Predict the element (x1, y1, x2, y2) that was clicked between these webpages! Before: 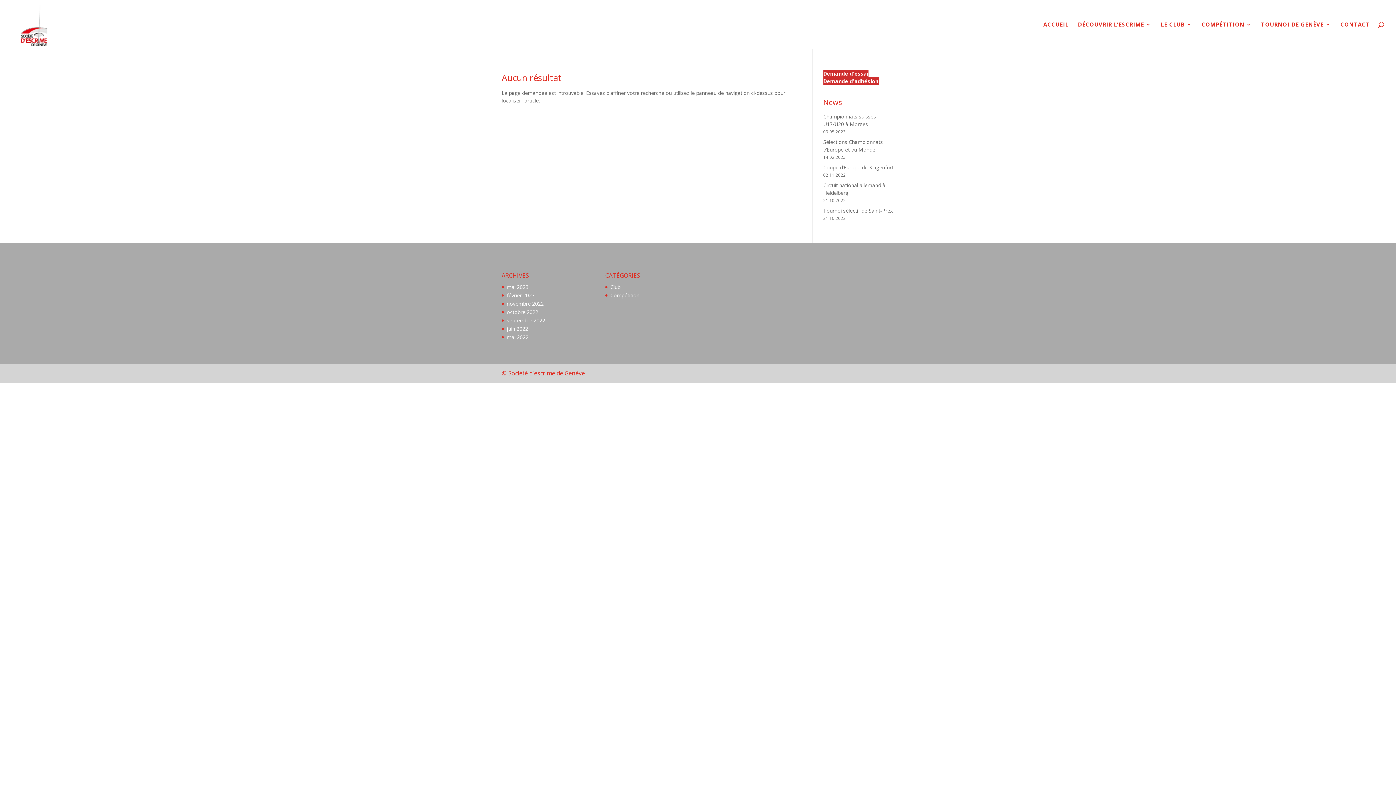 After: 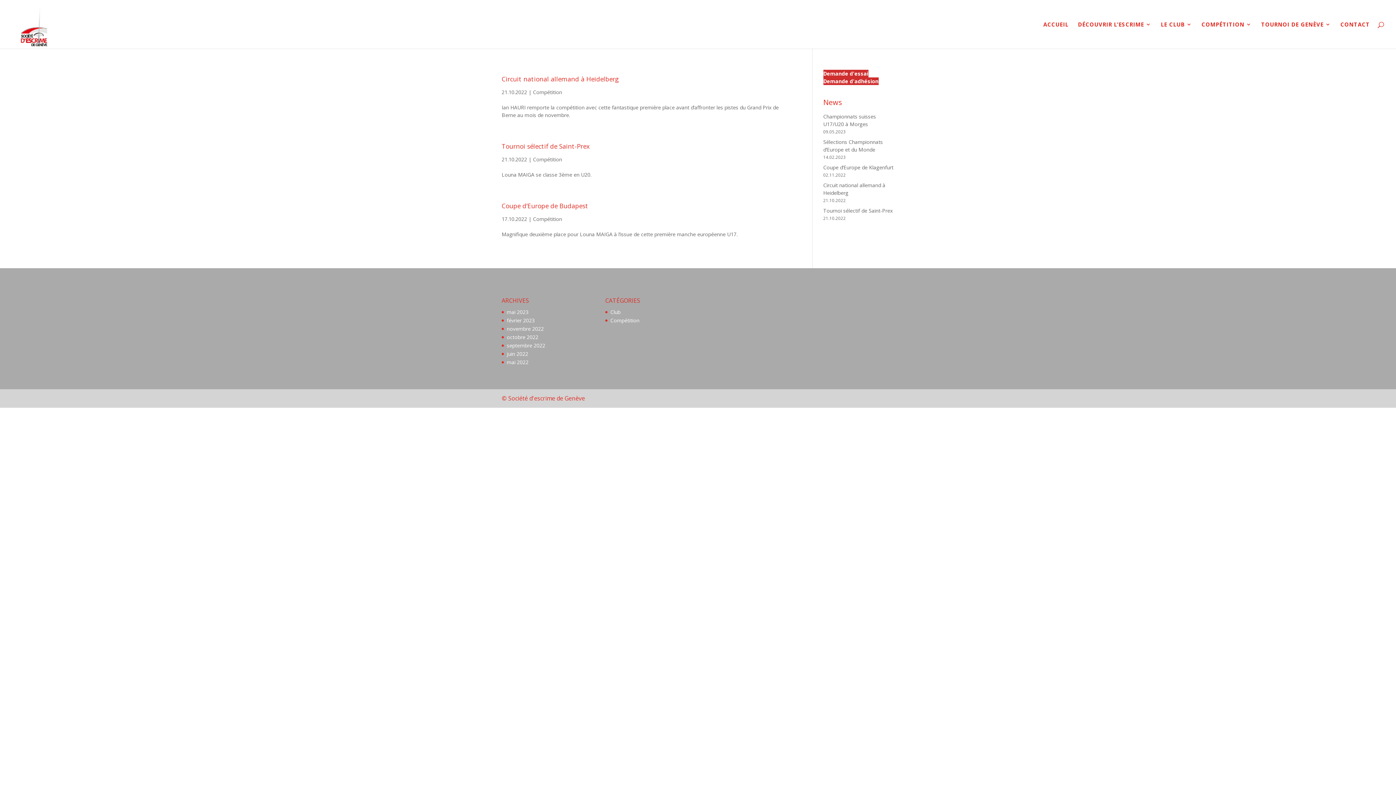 Action: label: octobre 2022 bbox: (506, 308, 538, 315)